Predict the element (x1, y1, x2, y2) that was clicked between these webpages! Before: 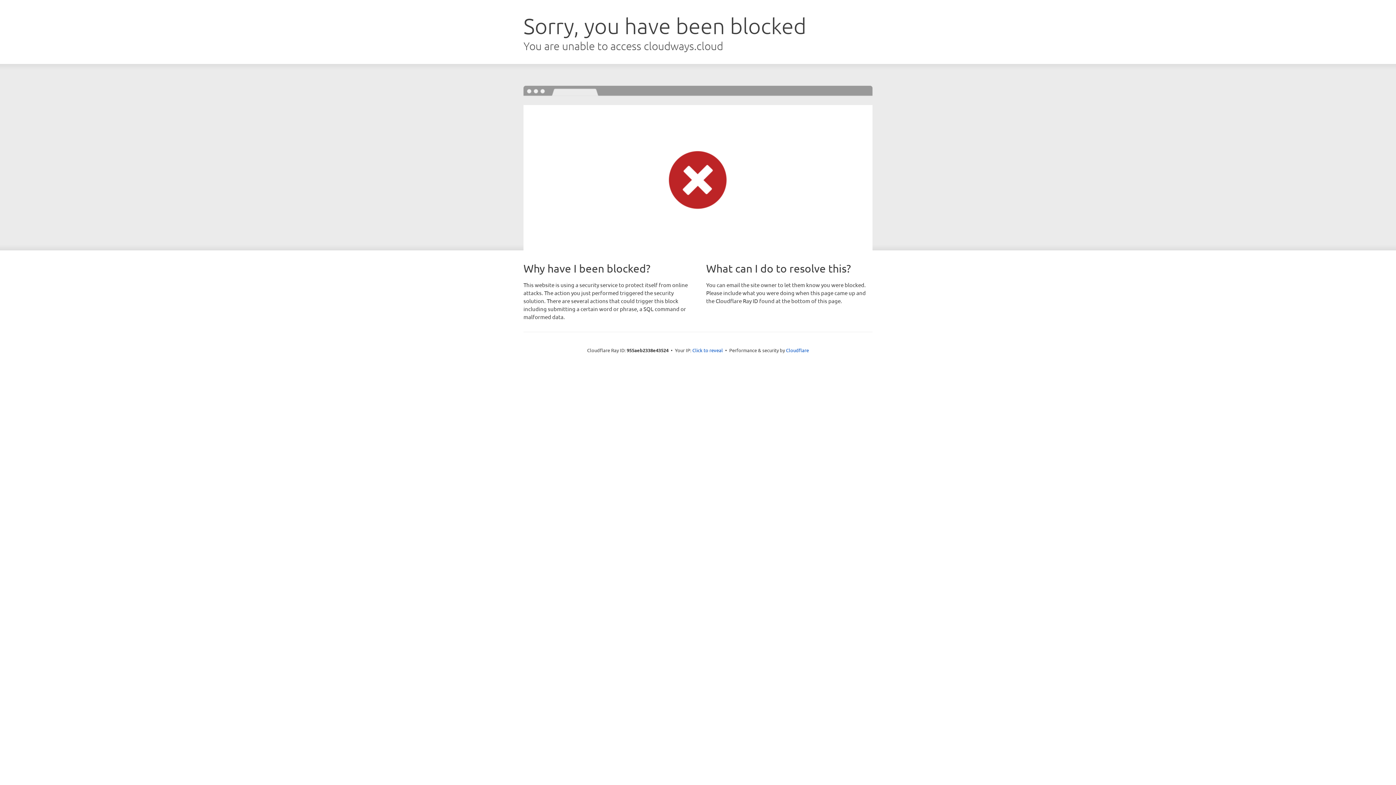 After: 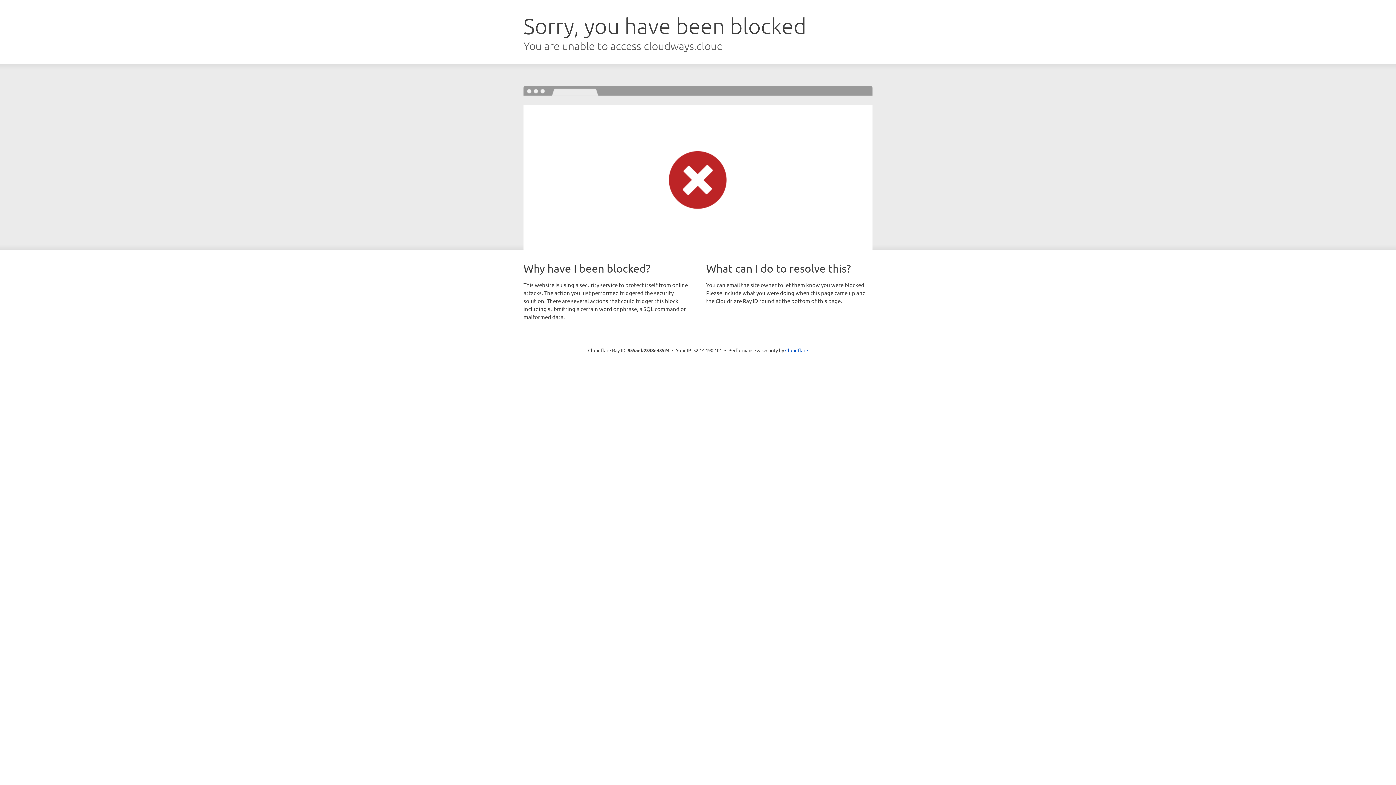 Action: bbox: (692, 346, 723, 353) label: Click to reveal